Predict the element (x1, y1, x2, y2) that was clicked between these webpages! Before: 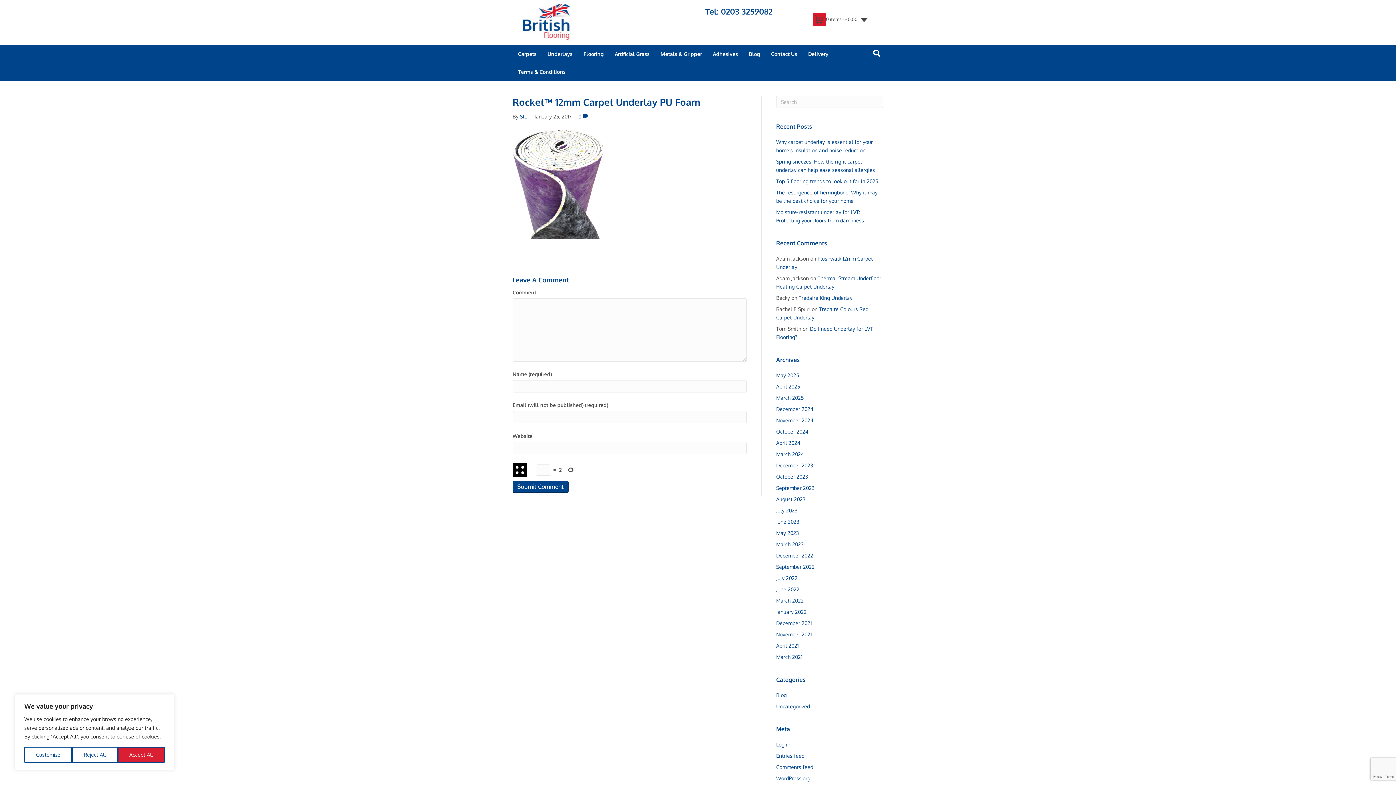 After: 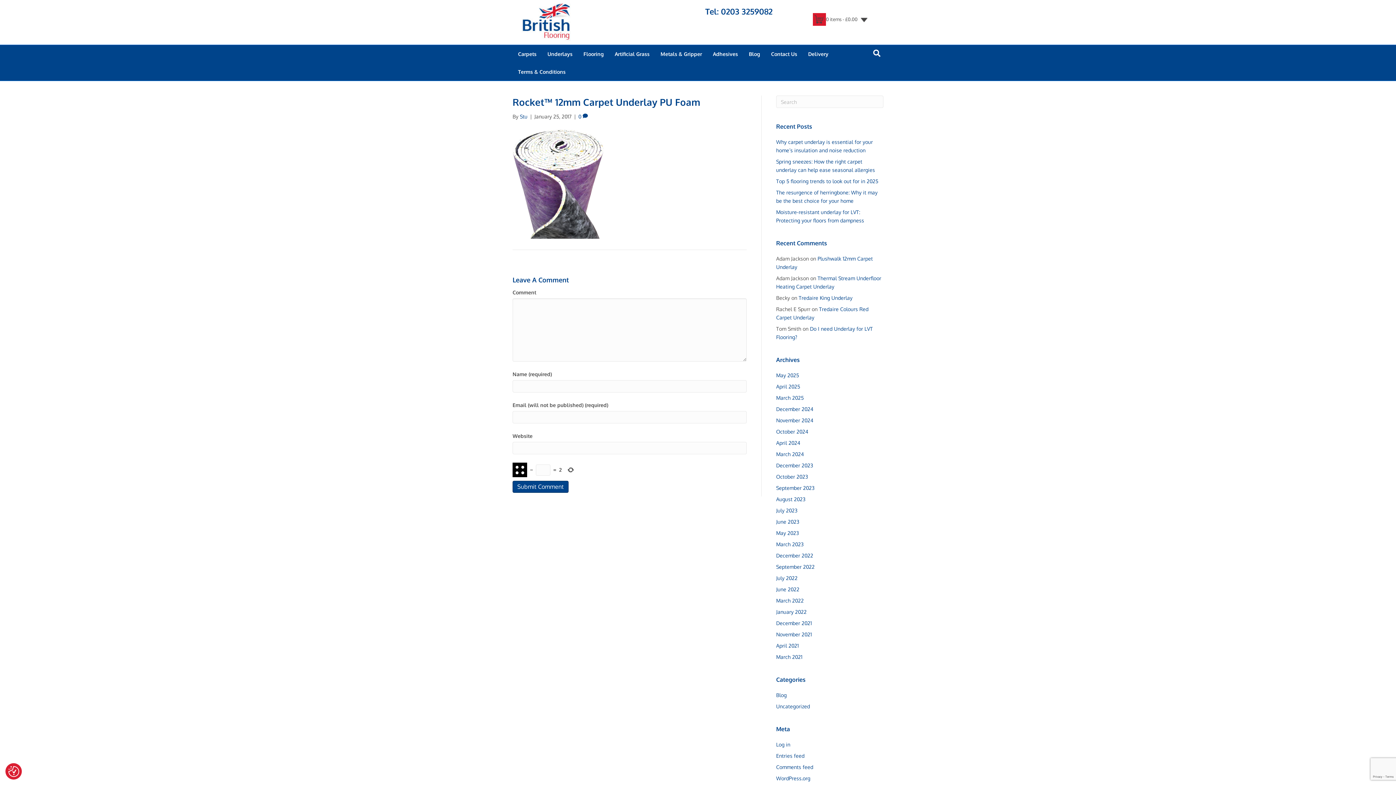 Action: bbox: (117, 747, 164, 763) label: Accept All